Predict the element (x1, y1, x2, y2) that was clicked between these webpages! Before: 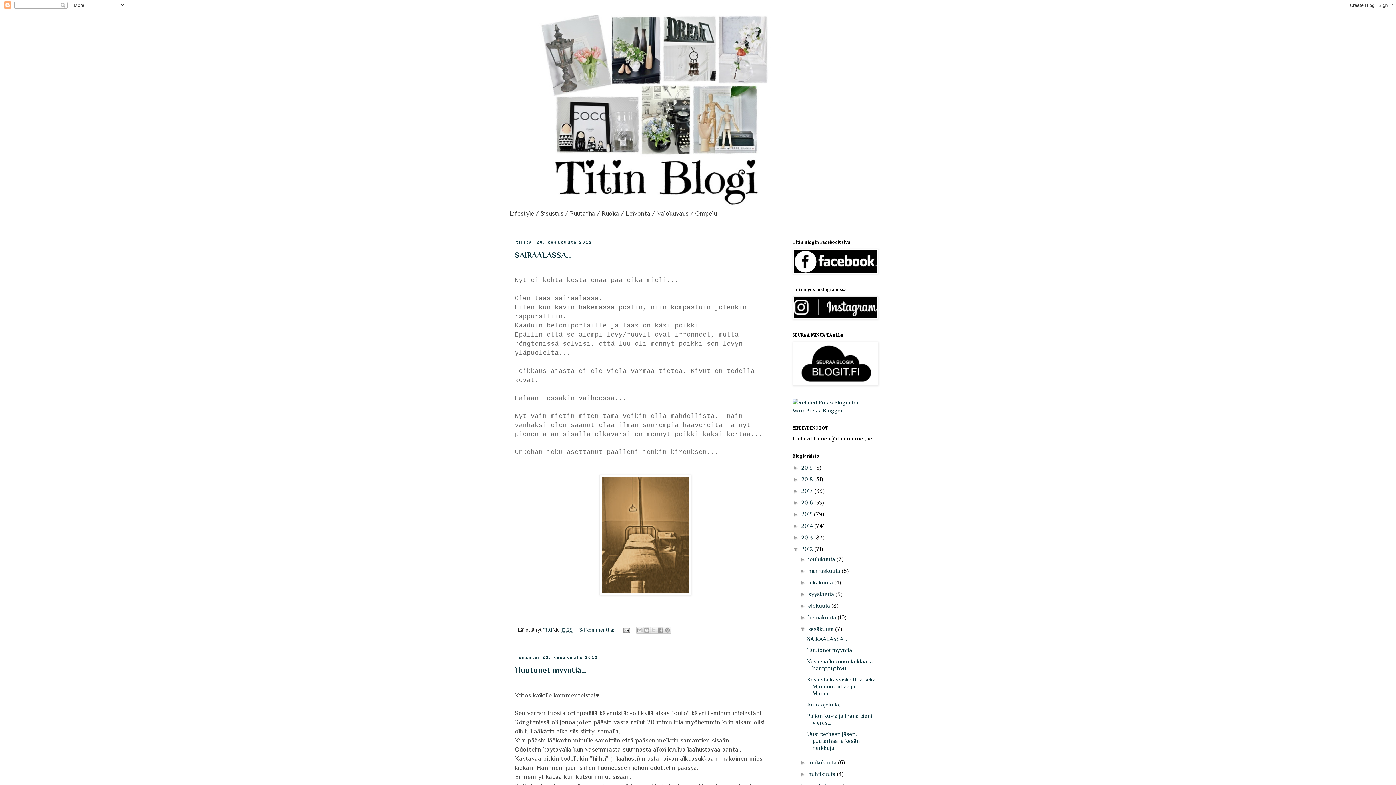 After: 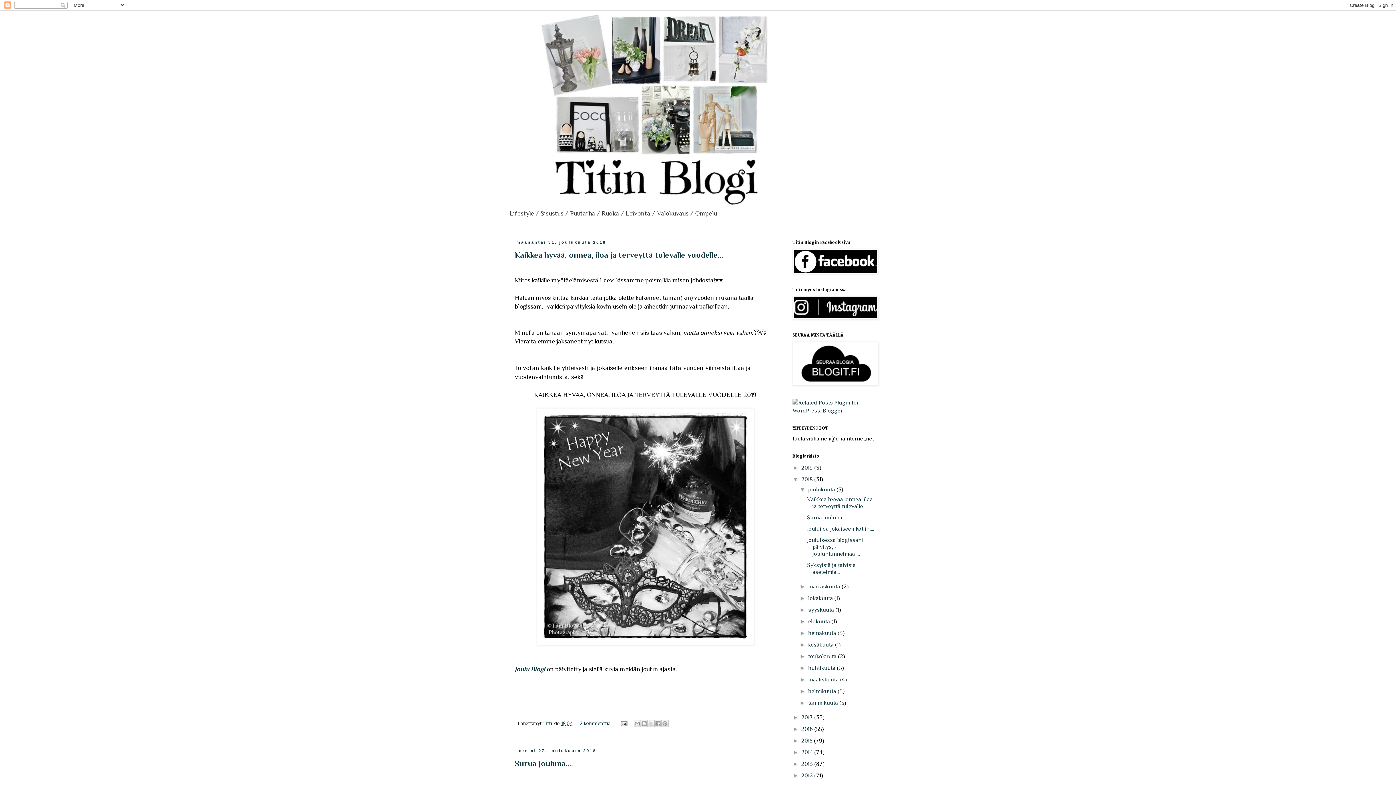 Action: bbox: (801, 476, 814, 482) label: 2018 